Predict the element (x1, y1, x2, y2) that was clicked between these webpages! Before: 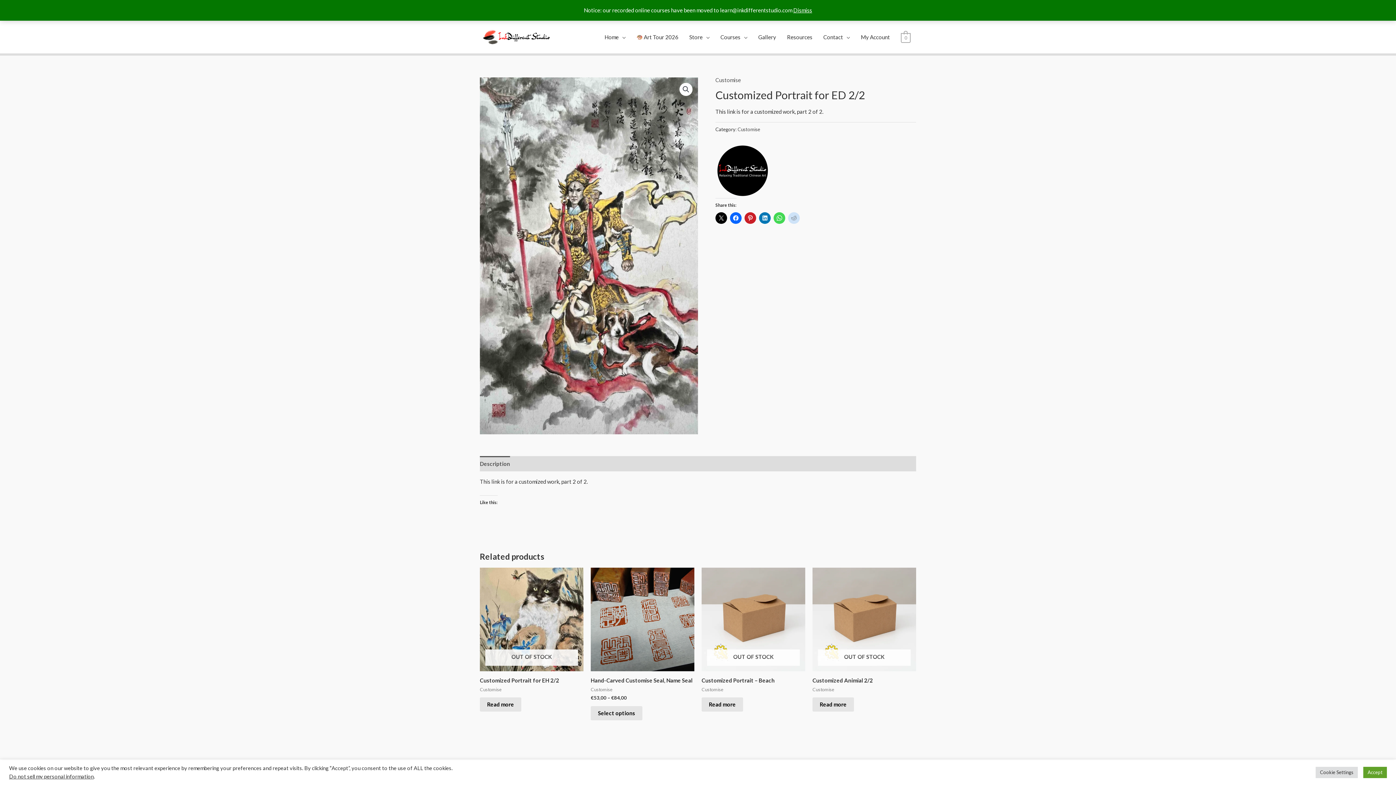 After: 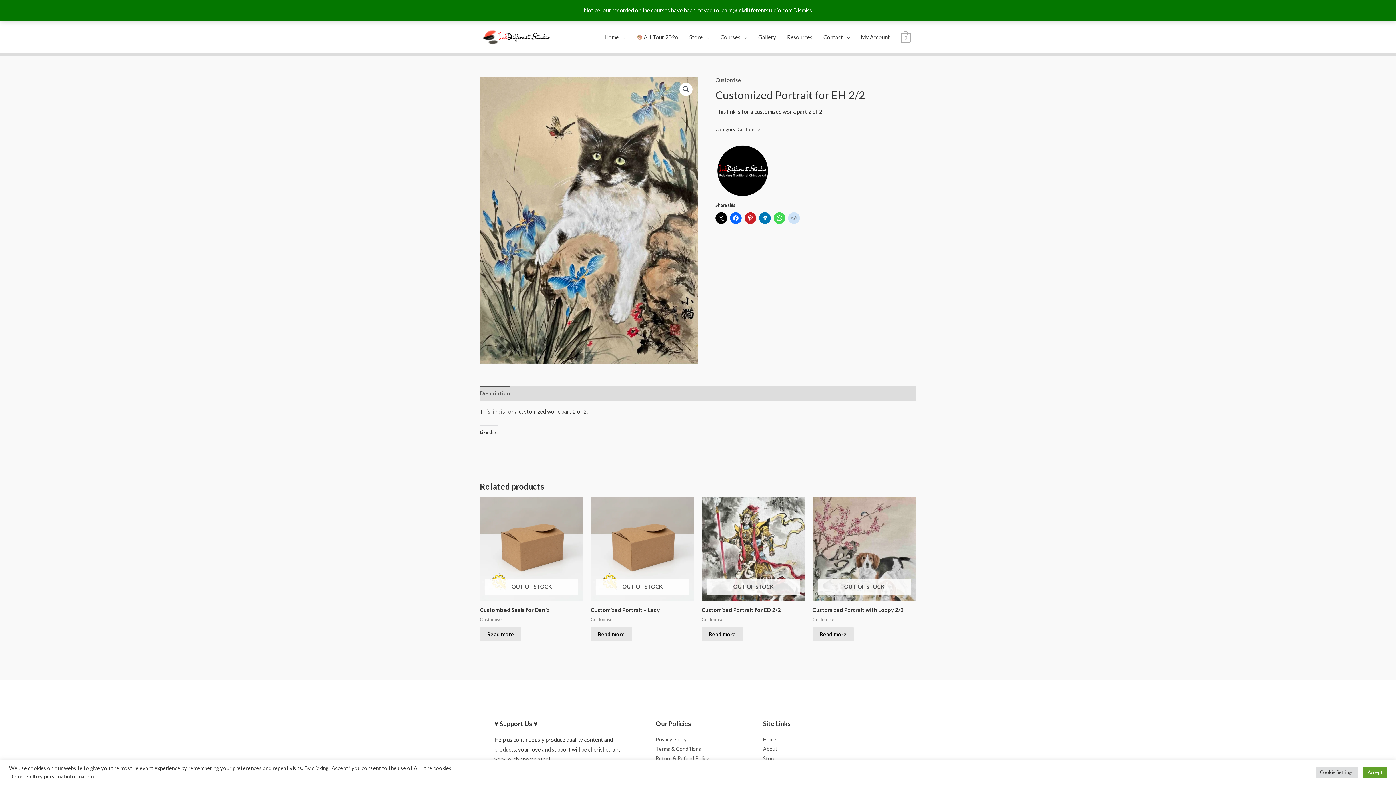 Action: label: OUT OF STOCK bbox: (480, 567, 583, 671)